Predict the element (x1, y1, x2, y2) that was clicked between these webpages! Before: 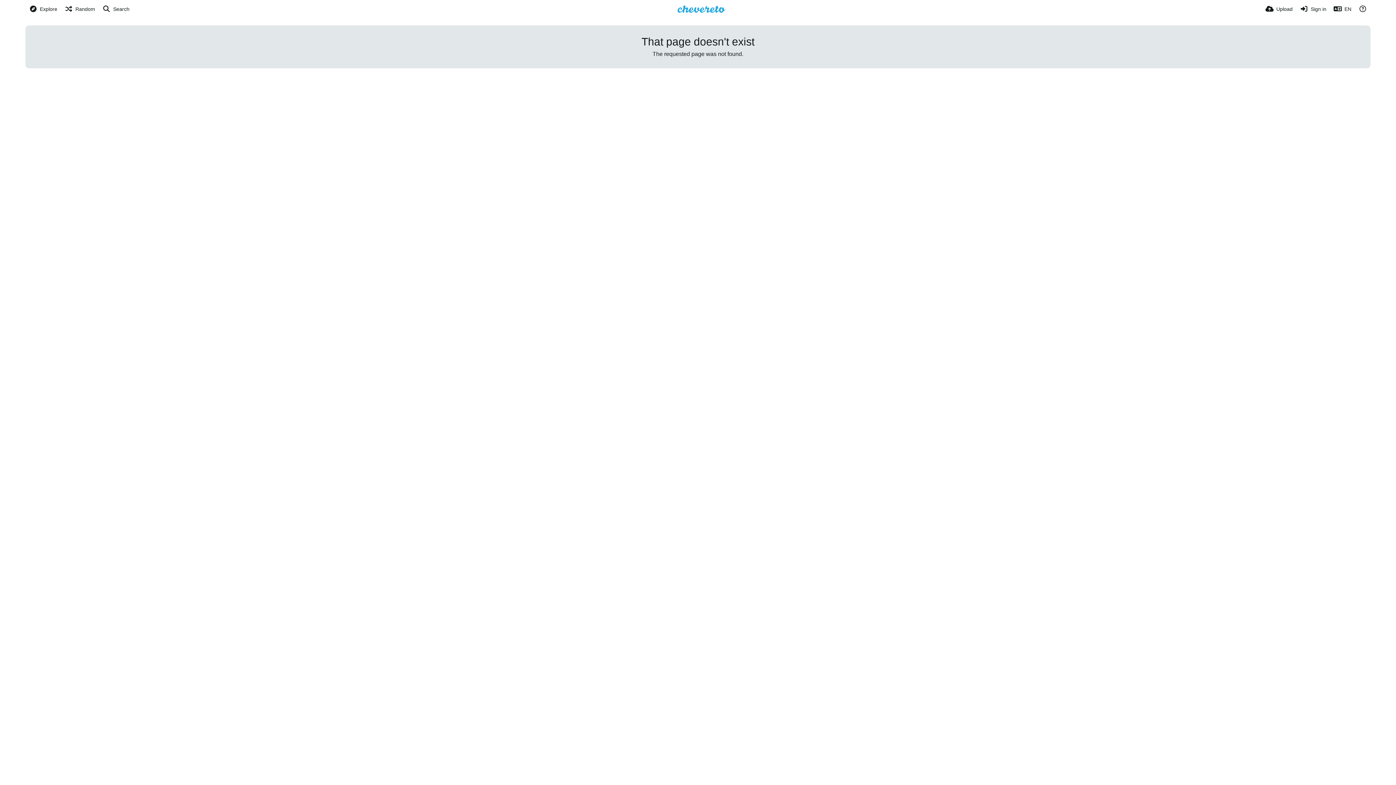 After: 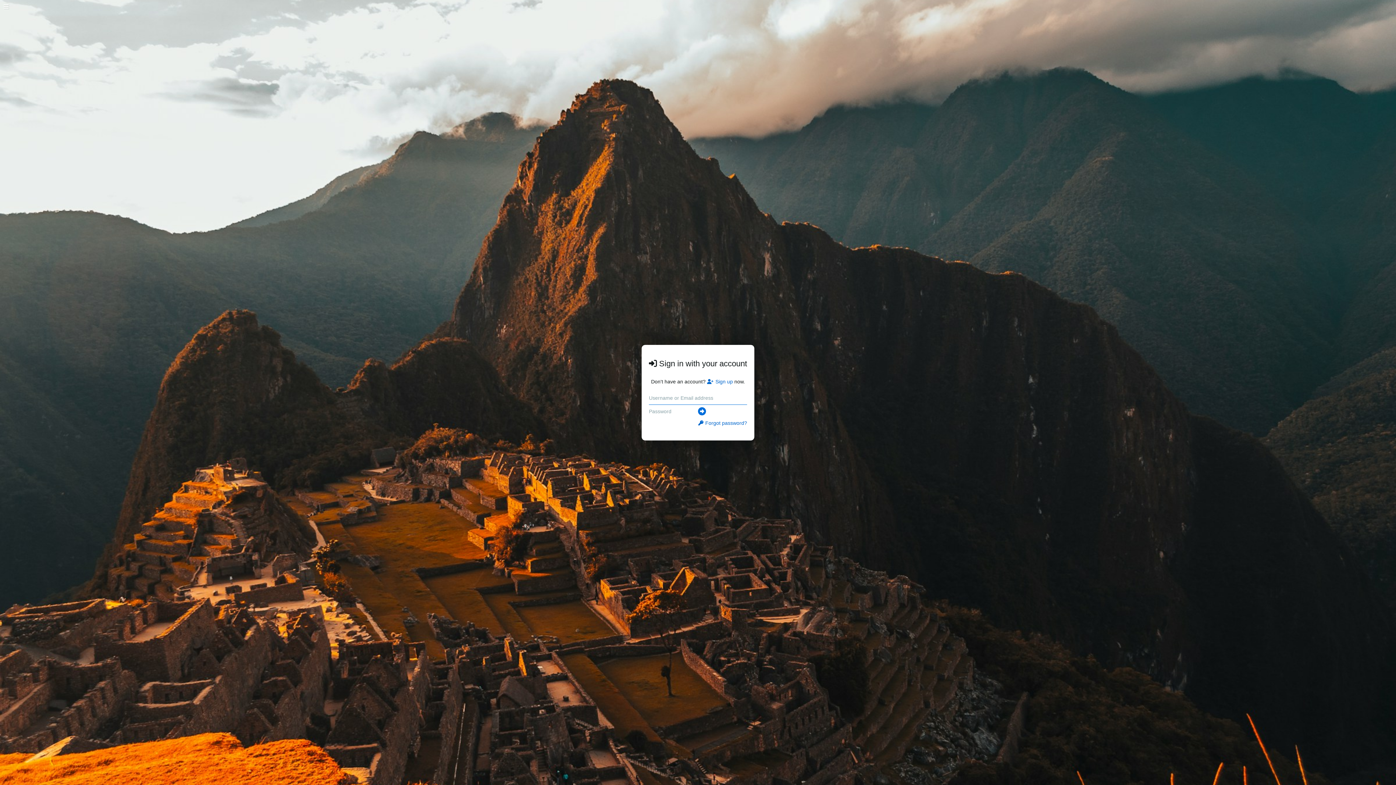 Action: bbox: (1300, 0, 1326, 18) label: Sign in